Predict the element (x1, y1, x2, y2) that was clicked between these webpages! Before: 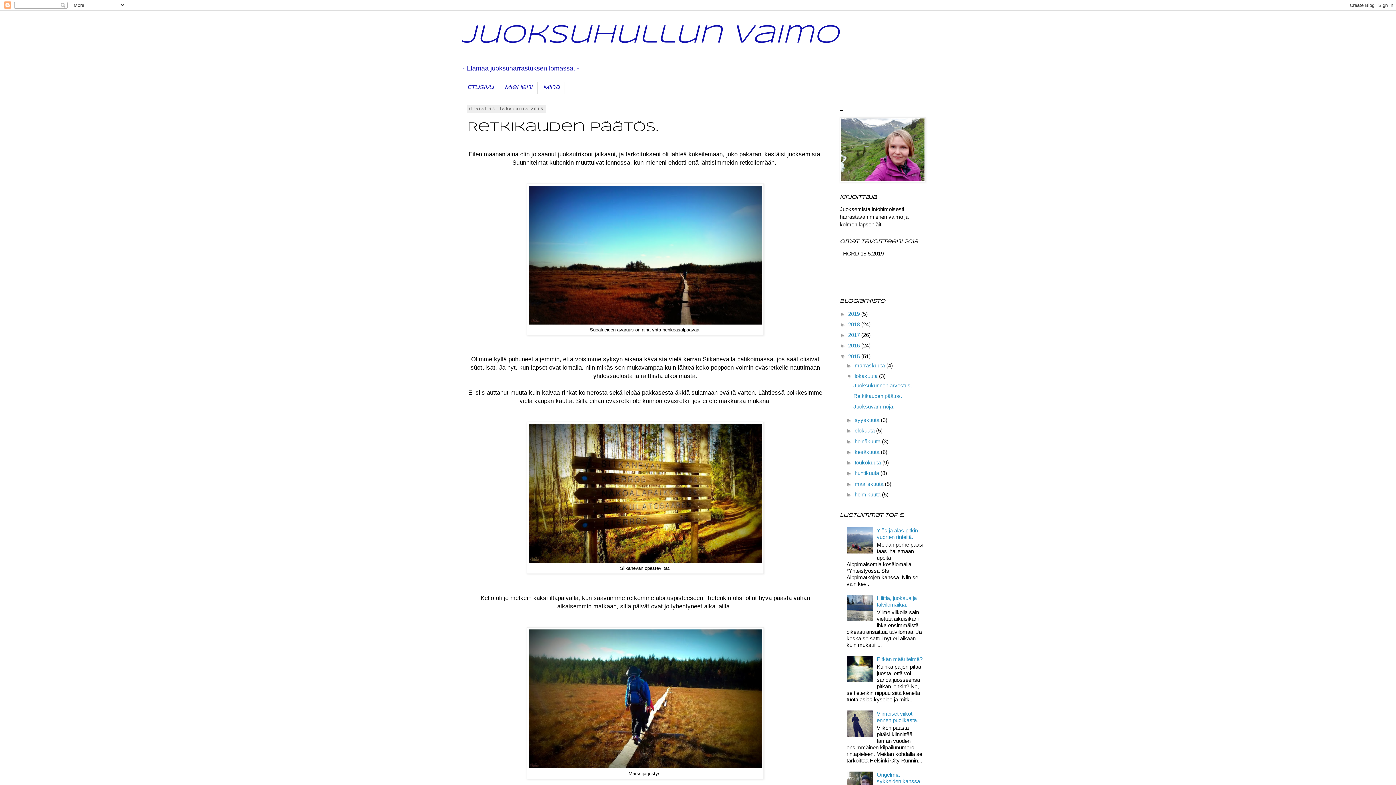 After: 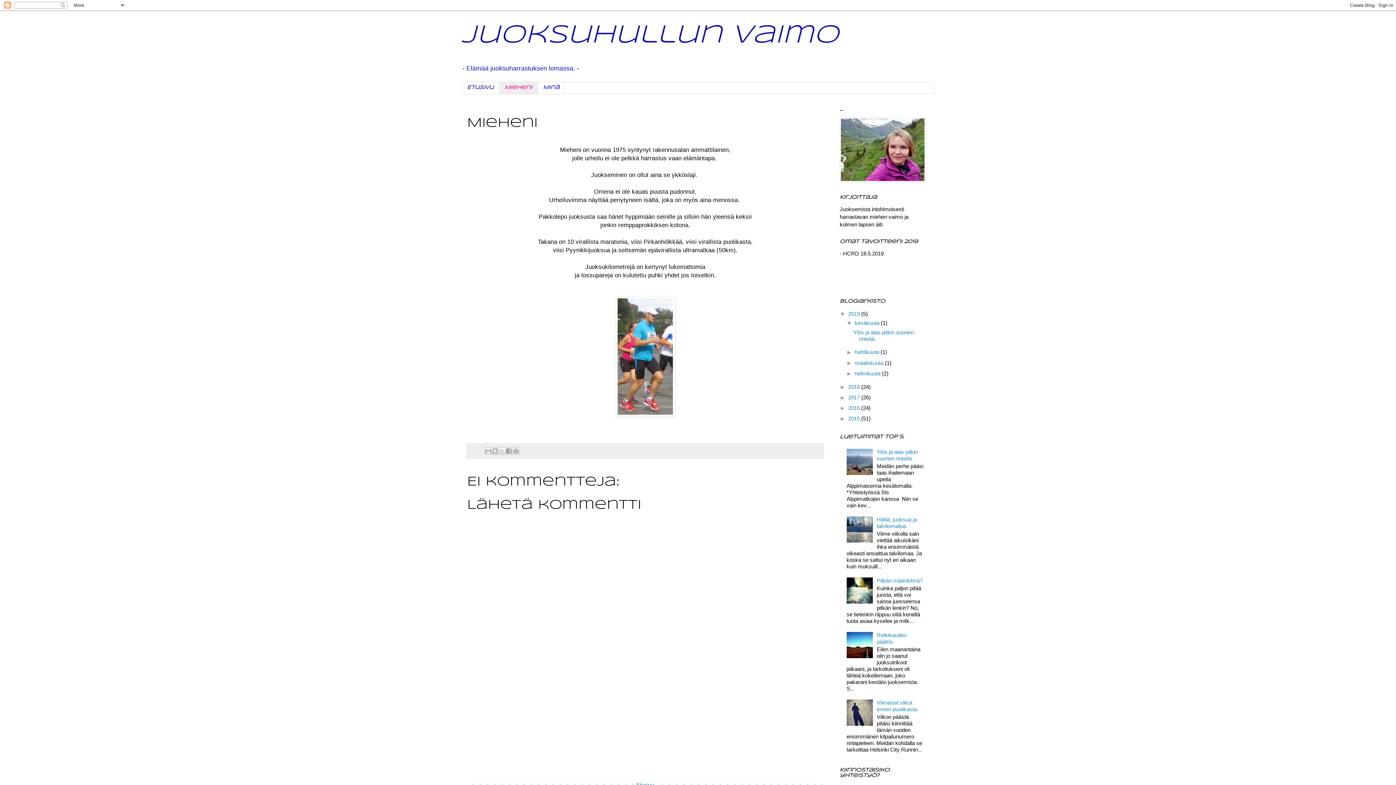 Action: bbox: (499, 82, 537, 93) label: Mieheni